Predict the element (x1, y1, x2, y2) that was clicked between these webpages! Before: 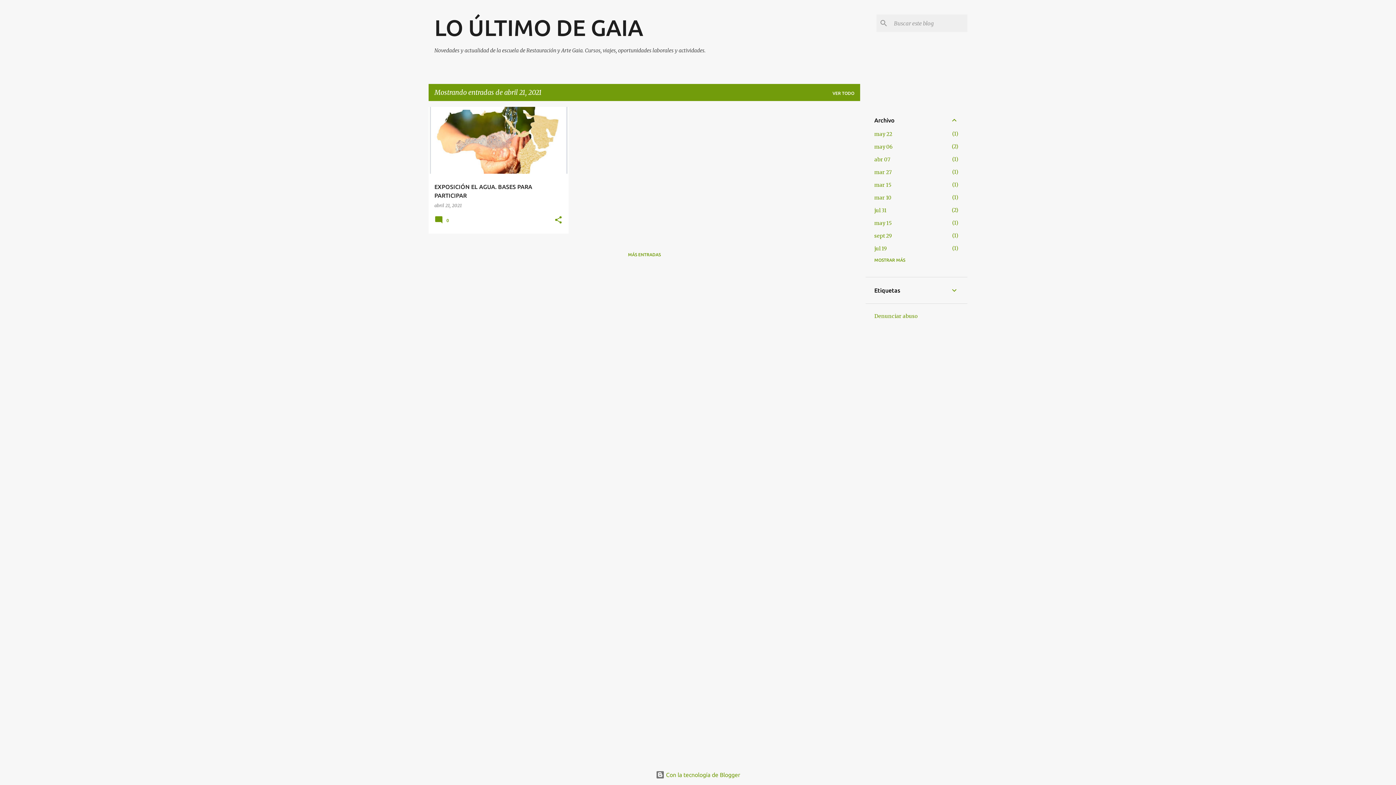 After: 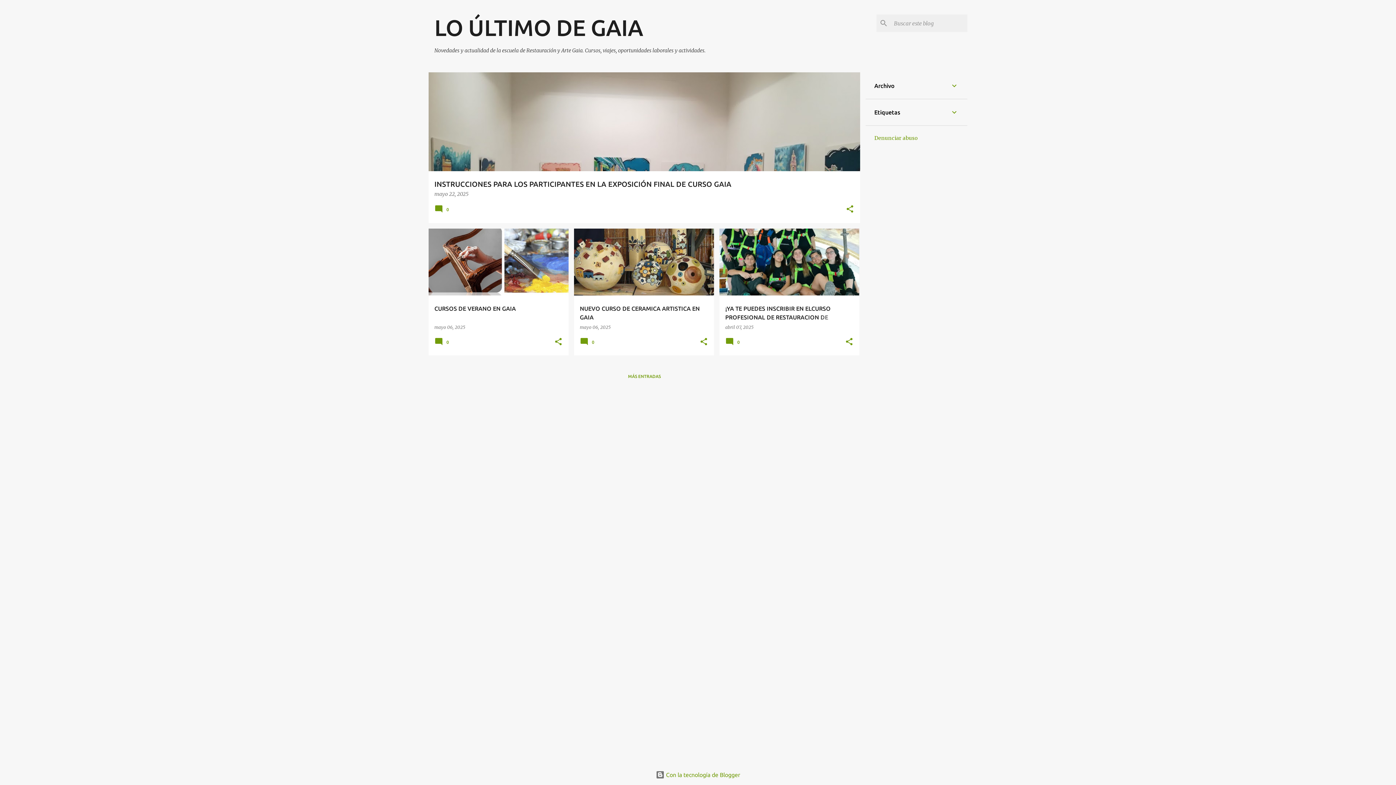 Action: label: LO ÚLTIMO DE GAIA bbox: (434, 14, 643, 40)